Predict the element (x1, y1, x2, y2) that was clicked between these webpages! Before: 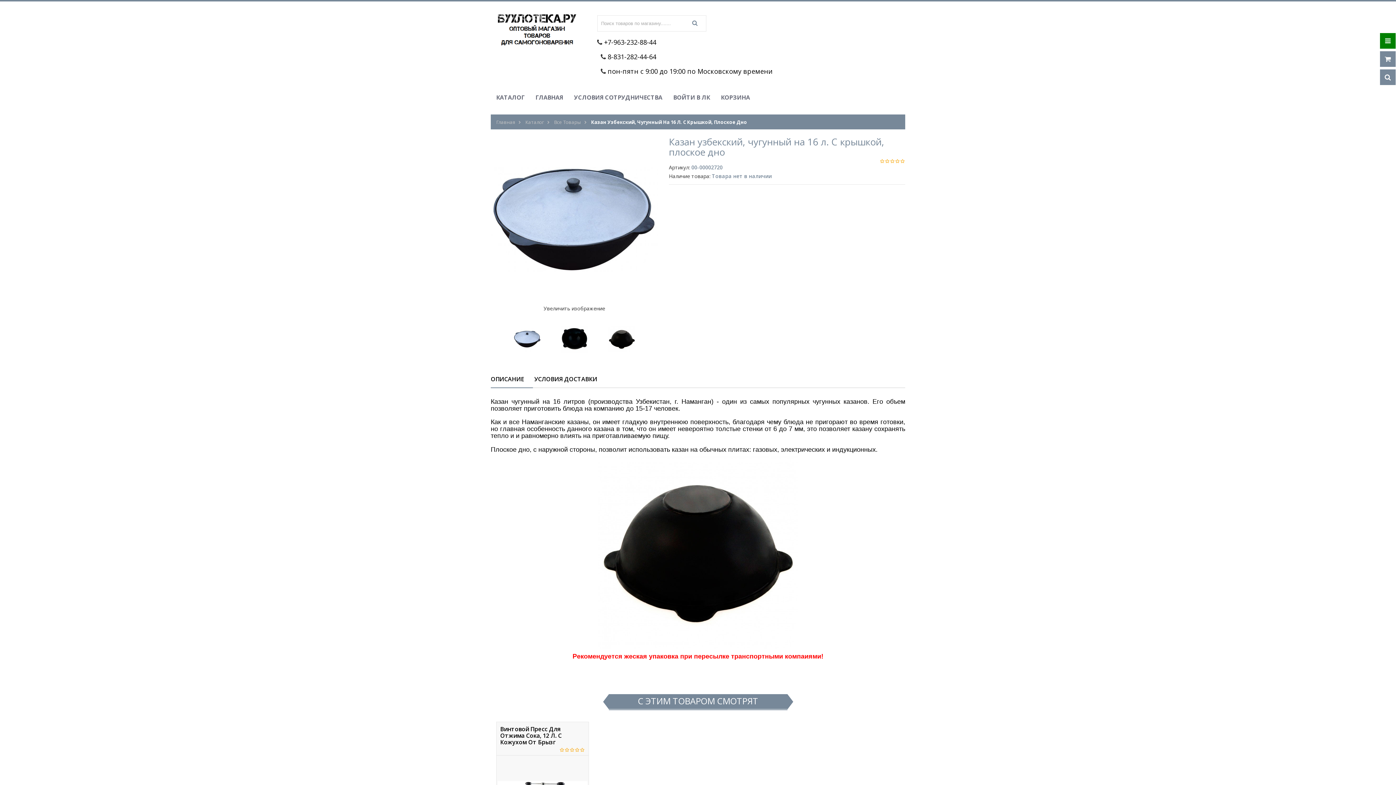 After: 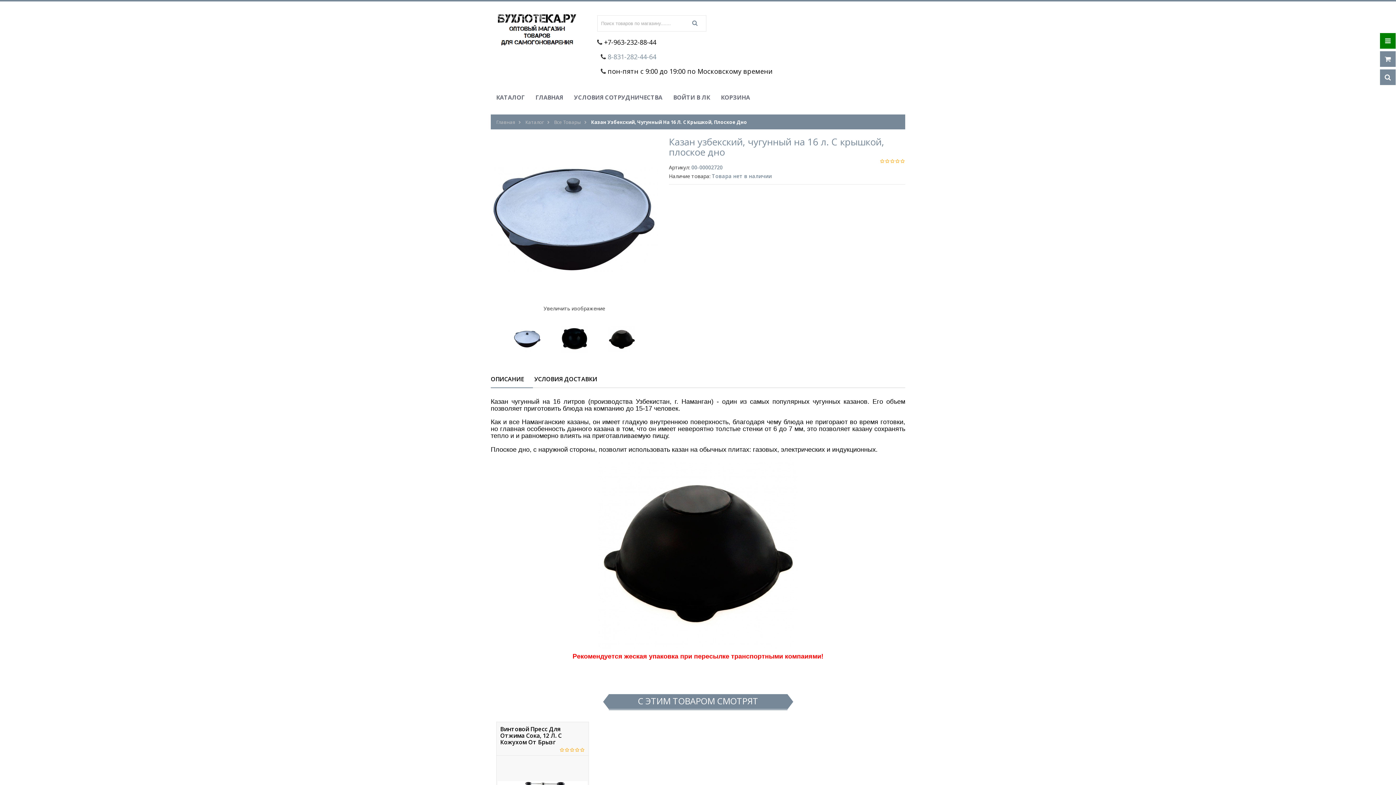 Action: label: 8-831-282-44-64 bbox: (607, 52, 656, 61)